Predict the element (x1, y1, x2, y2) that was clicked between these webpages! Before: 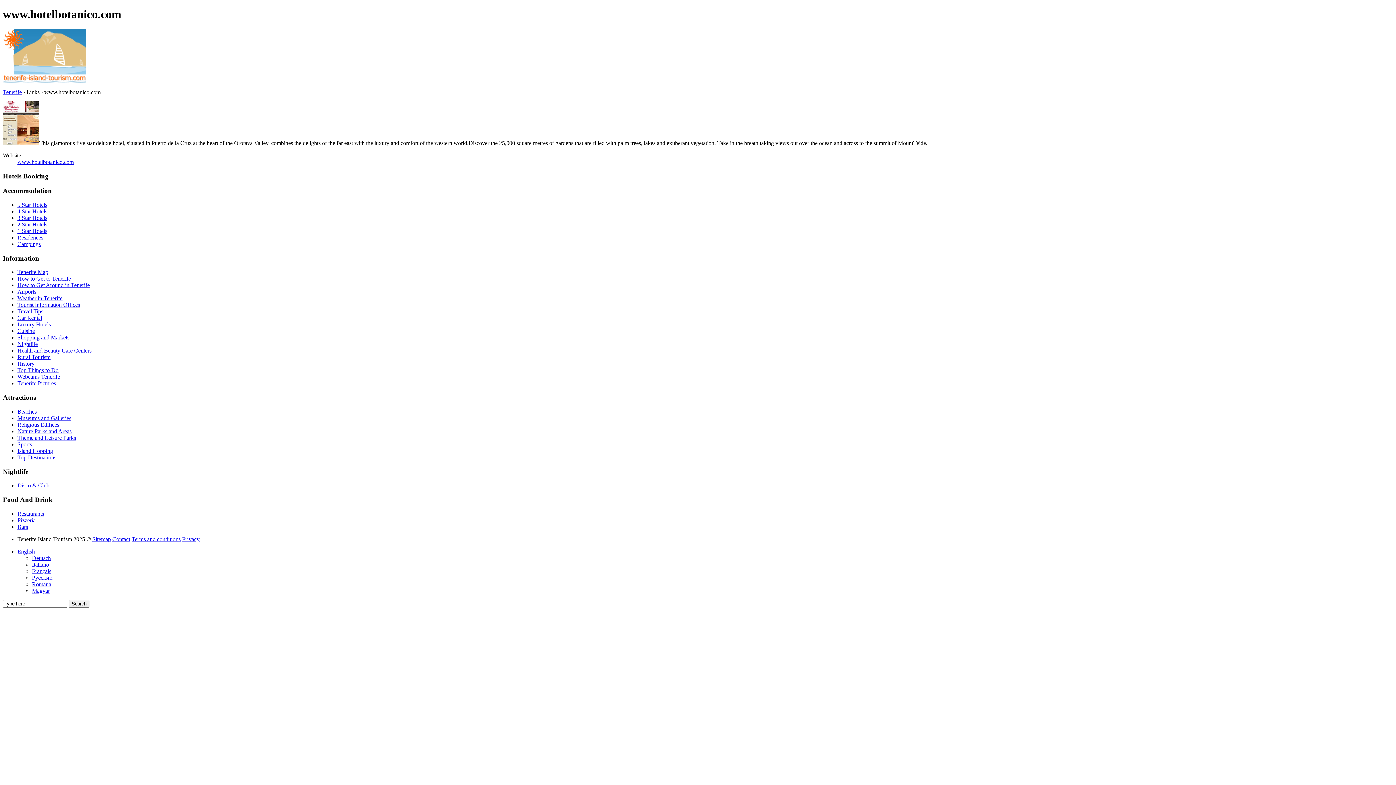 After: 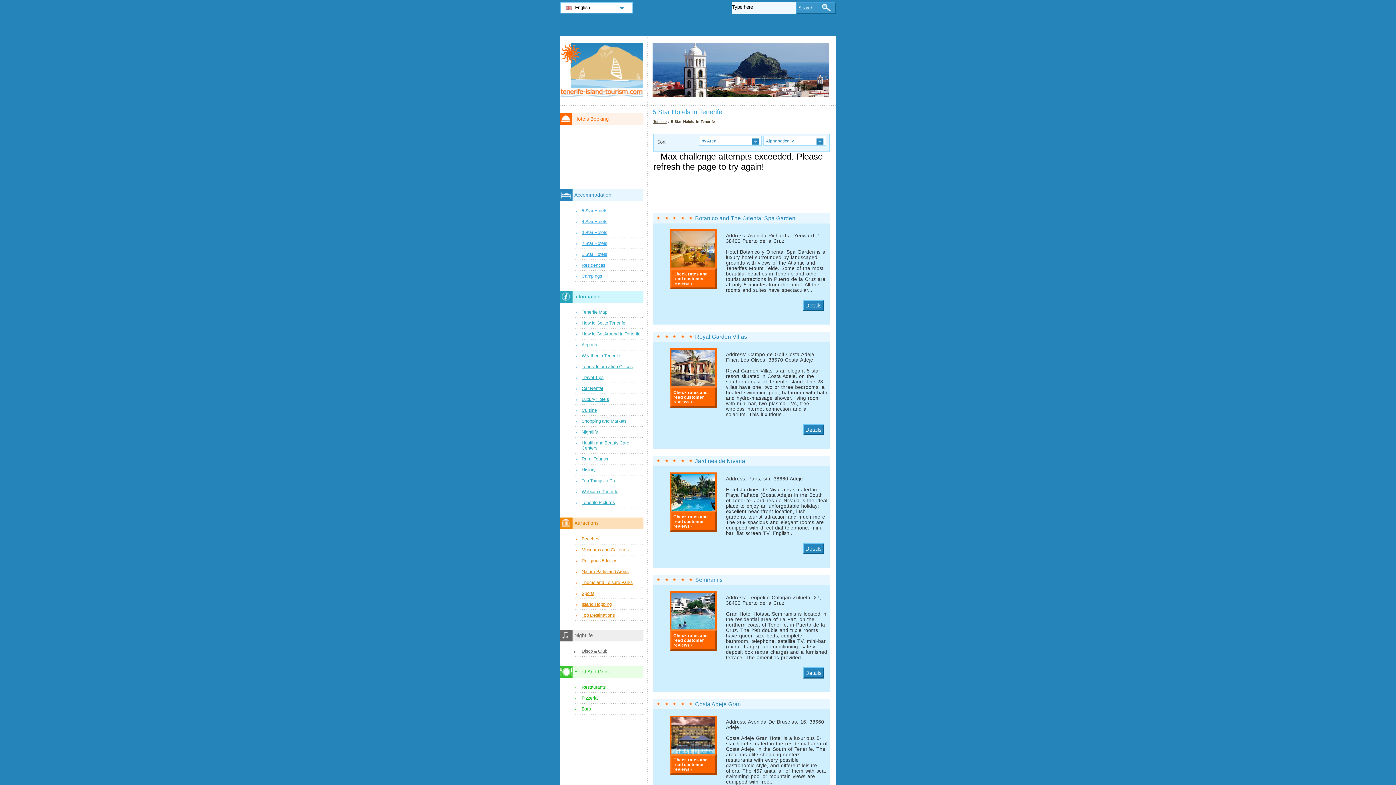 Action: bbox: (17, 201, 47, 208) label: 5 Star Hotels